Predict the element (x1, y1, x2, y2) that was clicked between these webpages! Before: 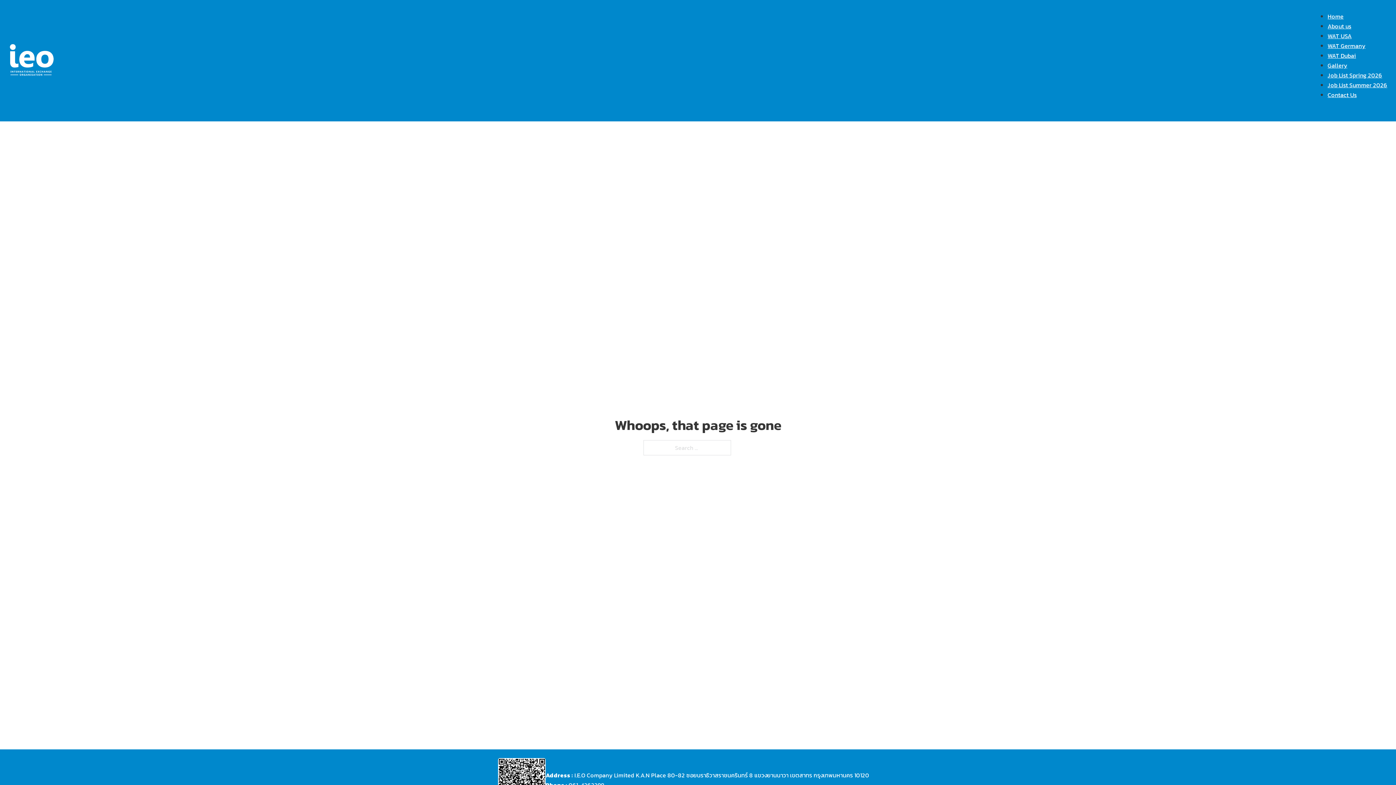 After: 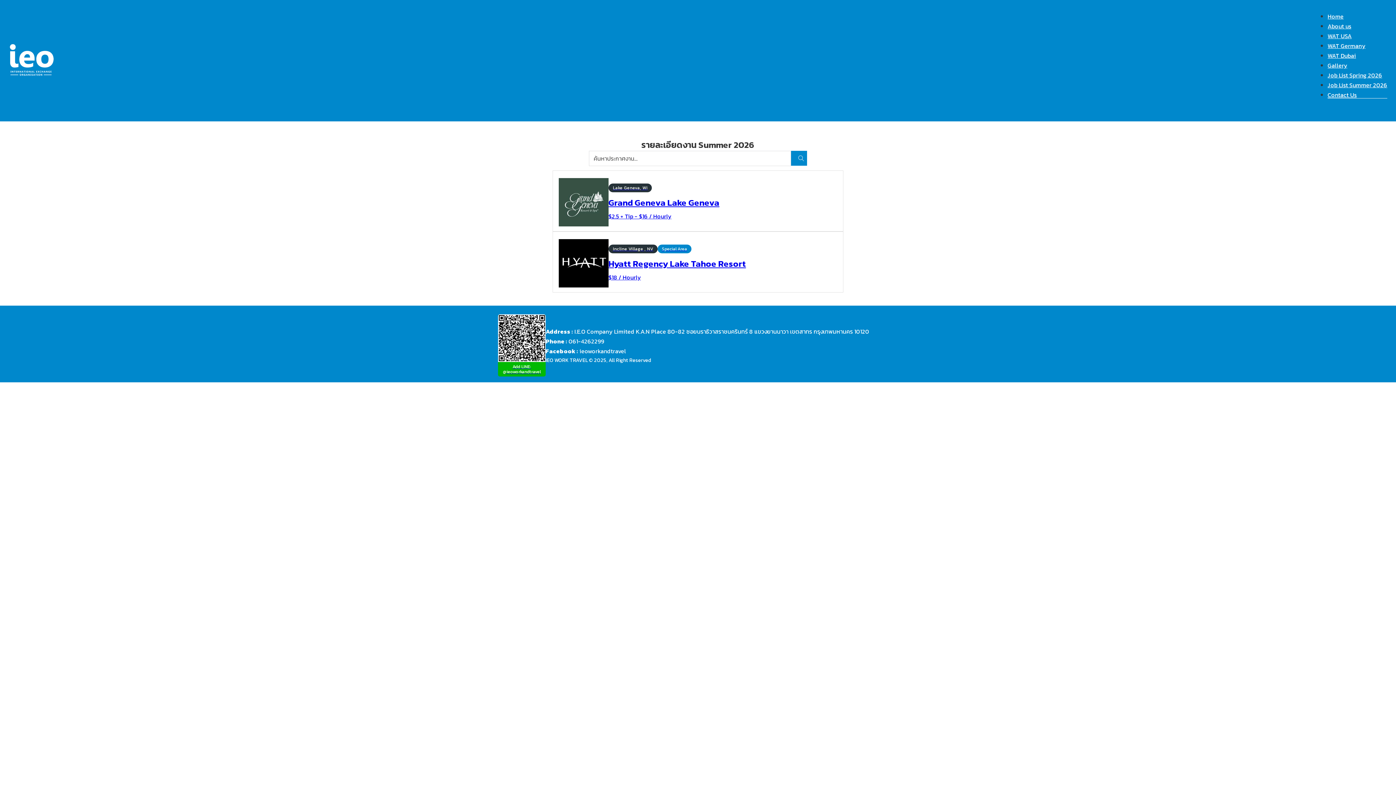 Action: label: Job List Summer 2026 bbox: (1328, 72, 1387, 98)